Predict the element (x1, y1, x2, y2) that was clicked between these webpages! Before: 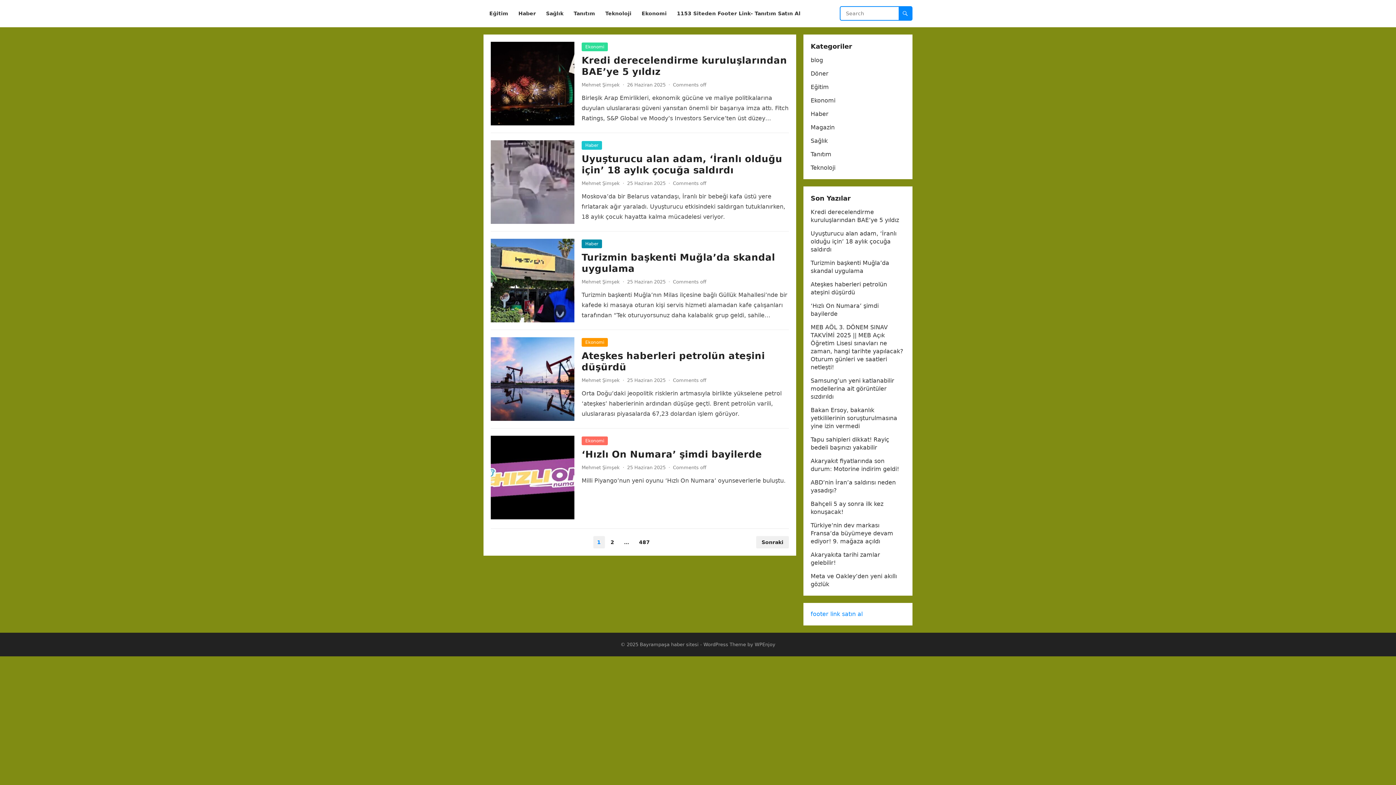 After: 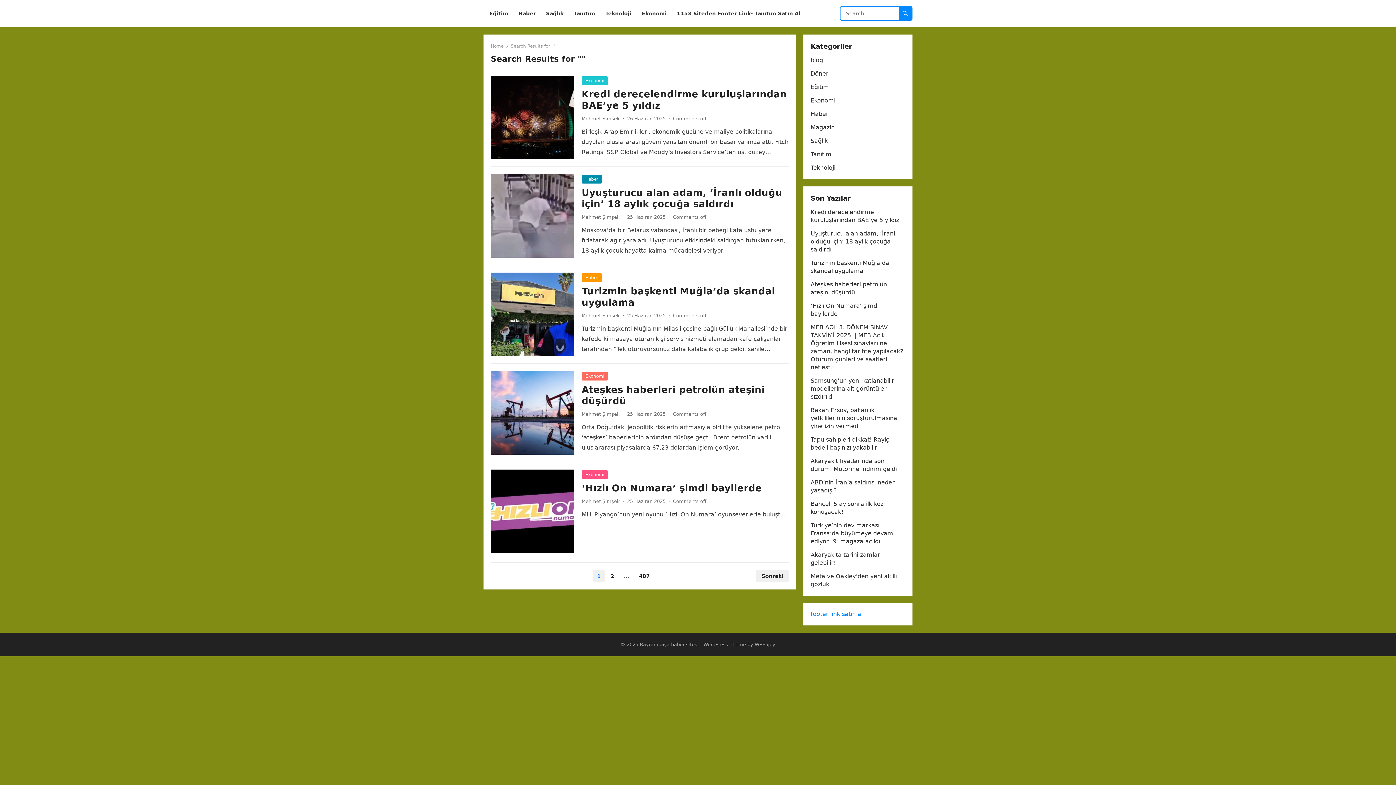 Action: bbox: (898, 6, 912, 20)